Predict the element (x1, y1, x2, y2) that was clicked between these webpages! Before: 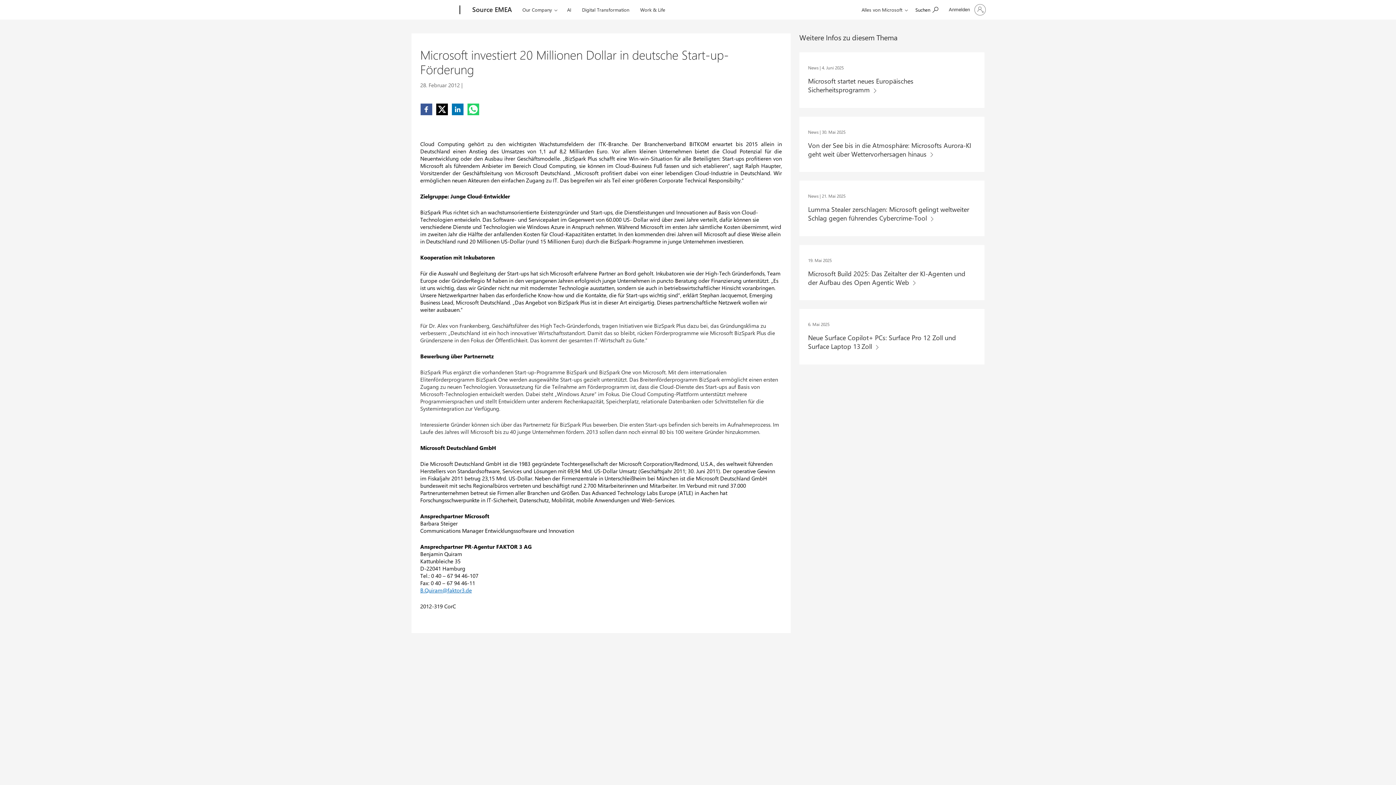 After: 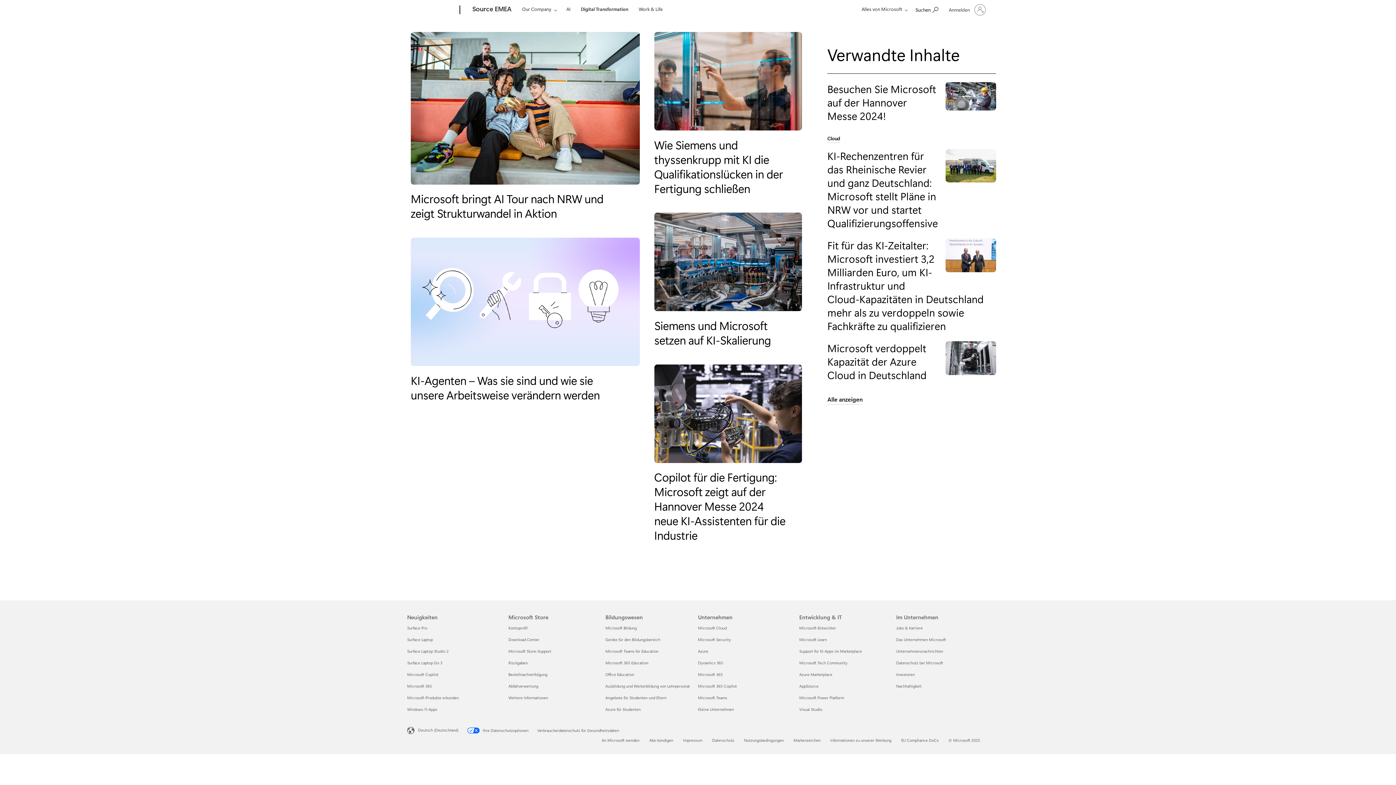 Action: bbox: (578, 0, 632, 17) label: Digital Transformation